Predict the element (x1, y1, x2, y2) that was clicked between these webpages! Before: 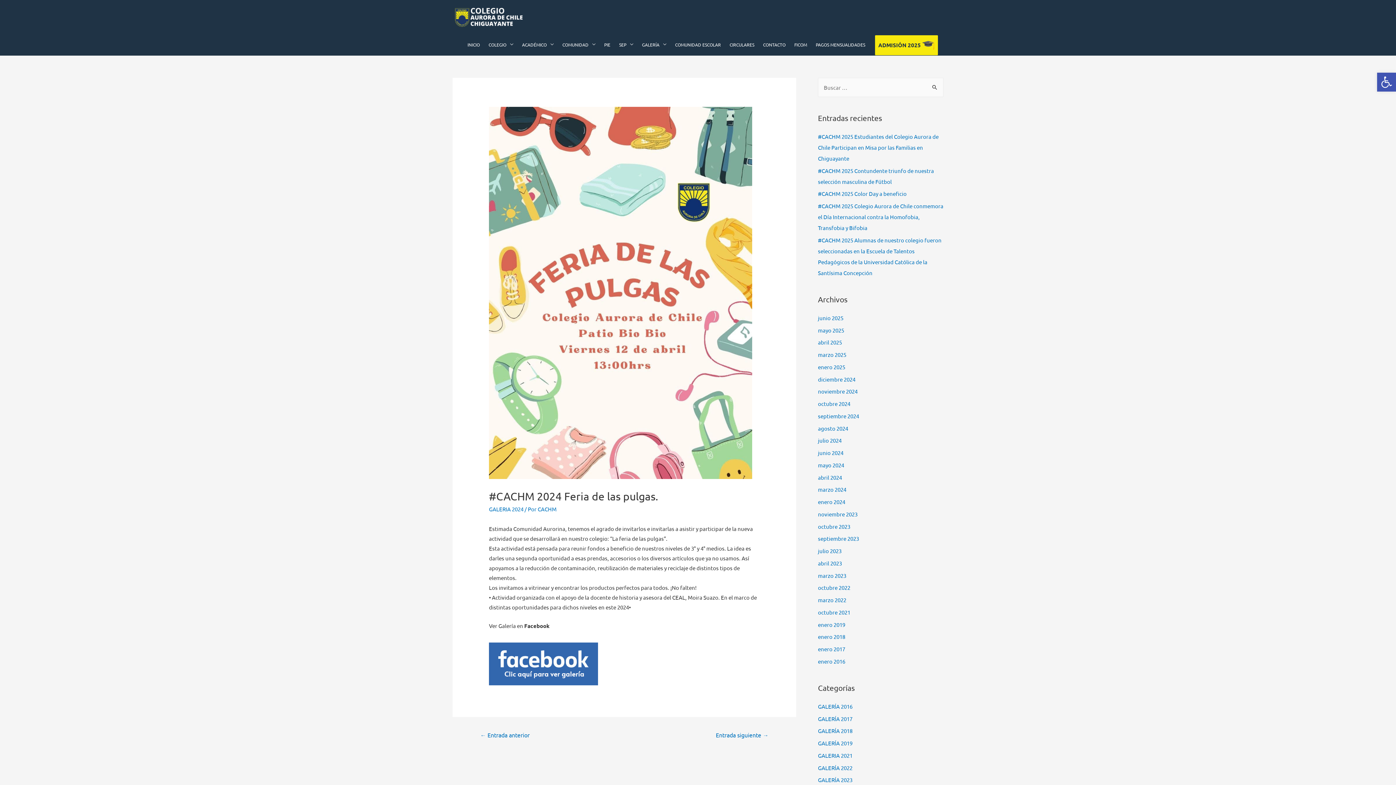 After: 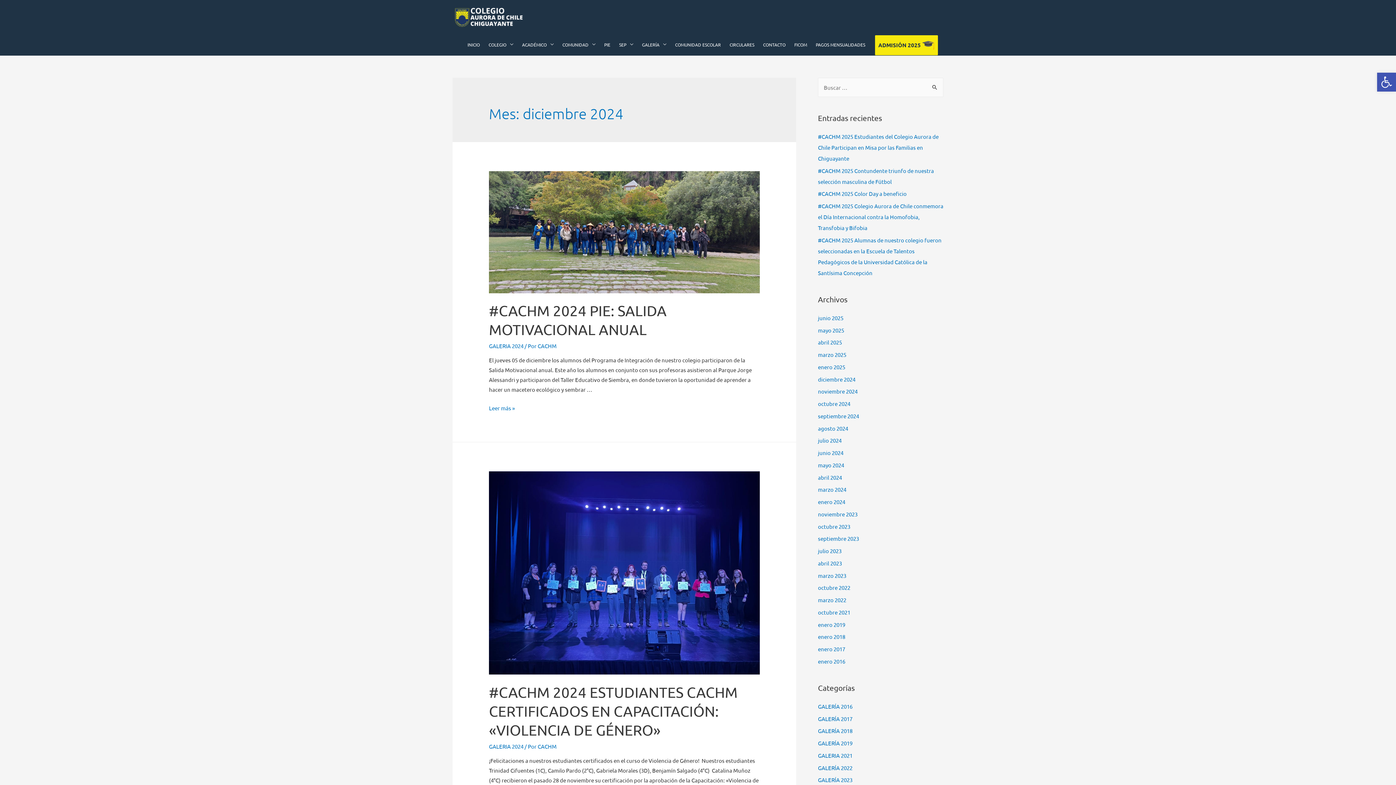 Action: label: diciembre 2024 bbox: (818, 375, 855, 382)